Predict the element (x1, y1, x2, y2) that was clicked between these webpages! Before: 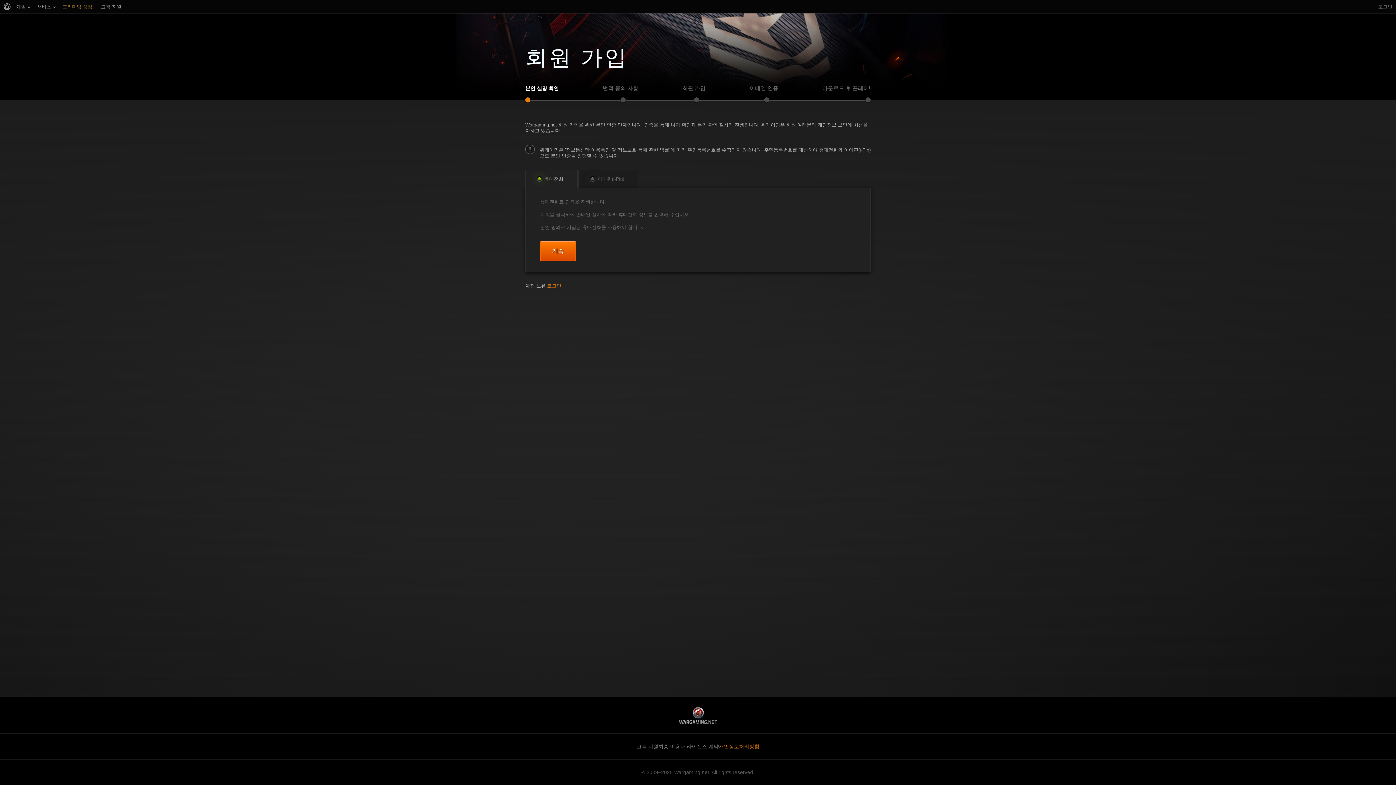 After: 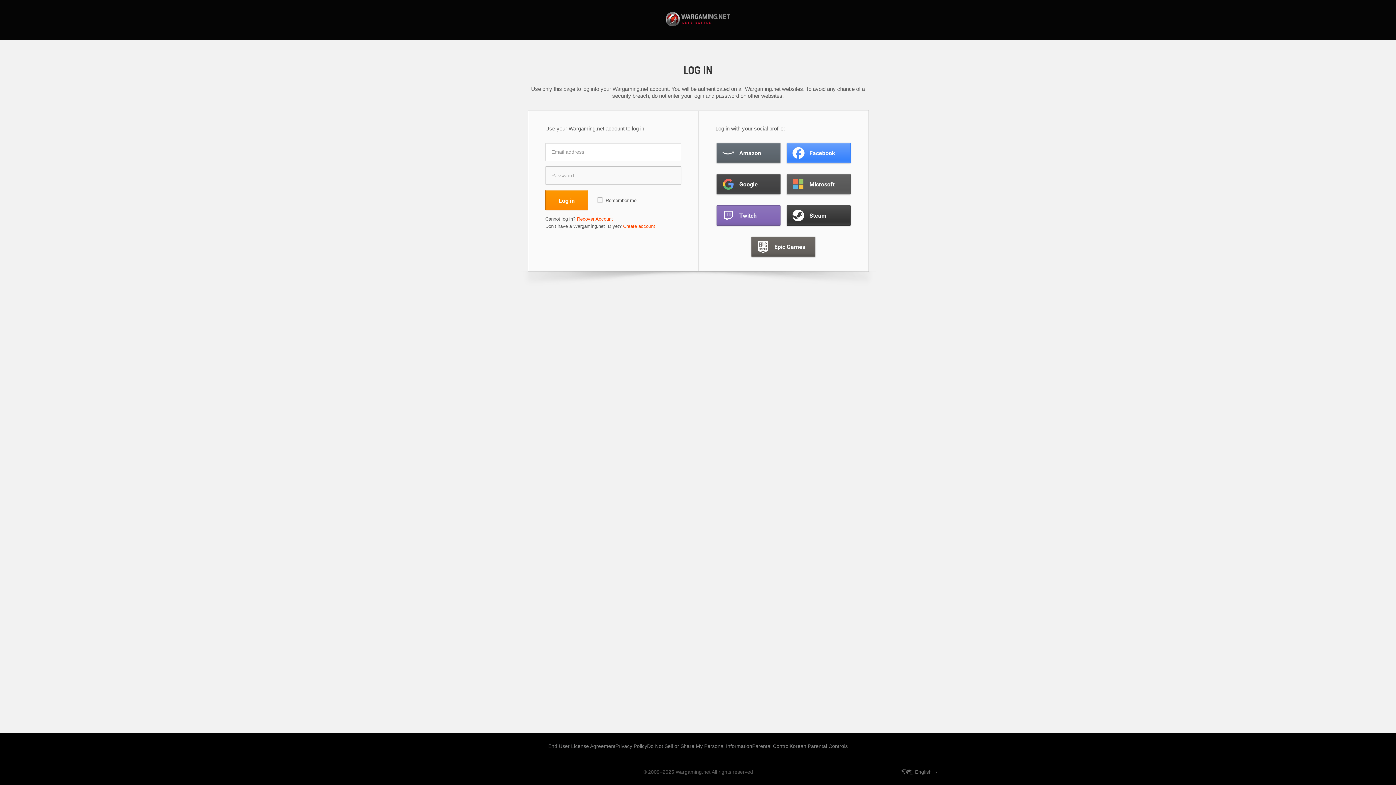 Action: label: 로그인 bbox: (547, 283, 561, 288)